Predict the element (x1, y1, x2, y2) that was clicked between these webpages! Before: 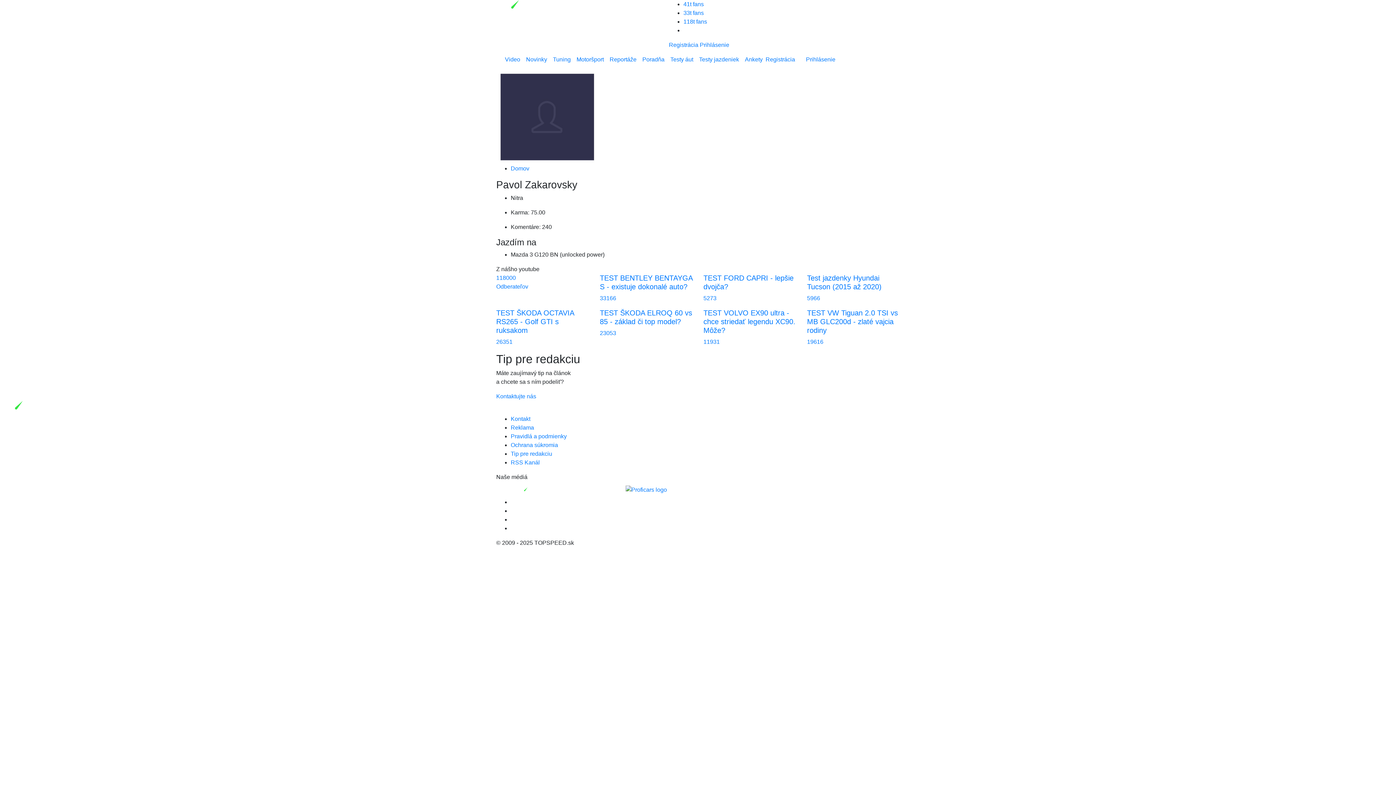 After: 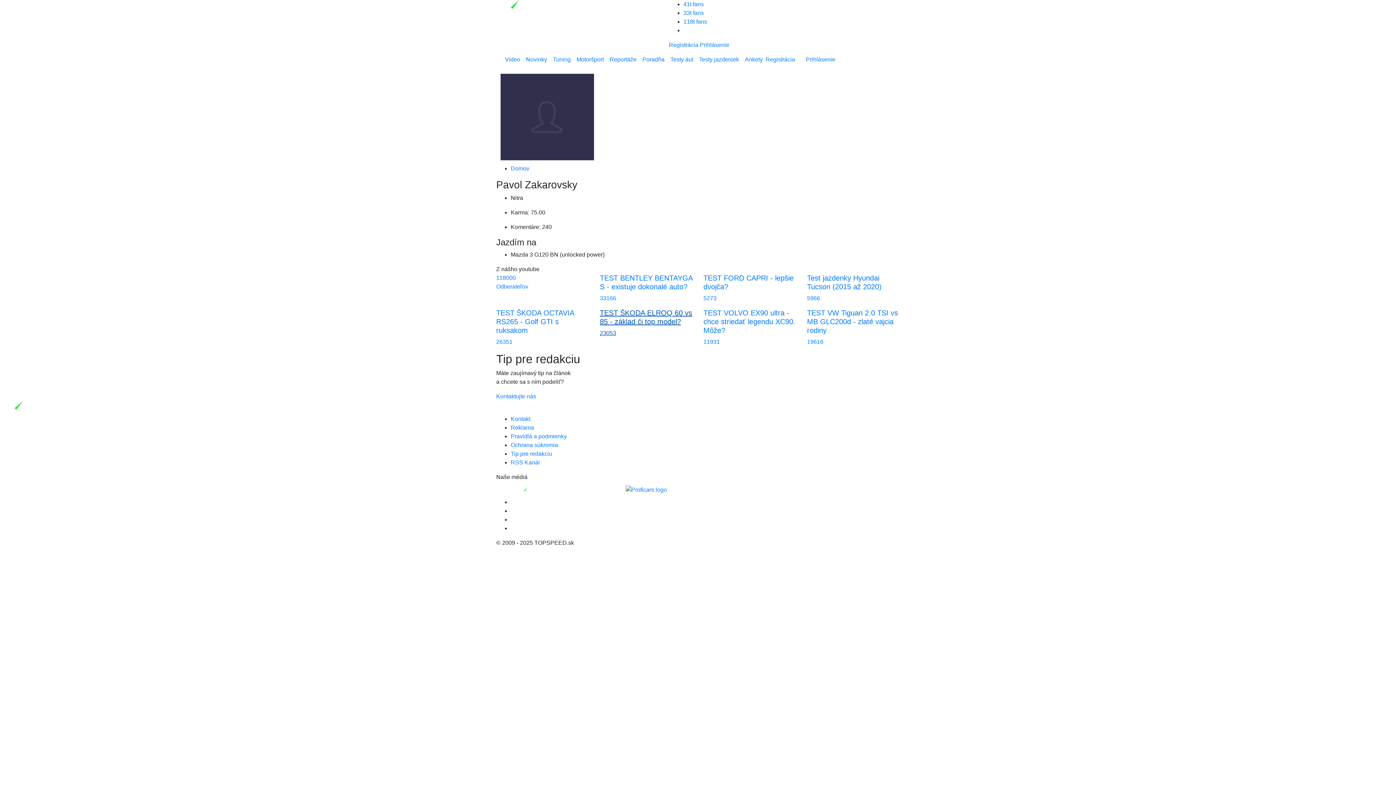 Action: label: TEST ŠKODA ELROQ 60 vs 85 - základ či top model?

23053 bbox: (600, 308, 692, 337)